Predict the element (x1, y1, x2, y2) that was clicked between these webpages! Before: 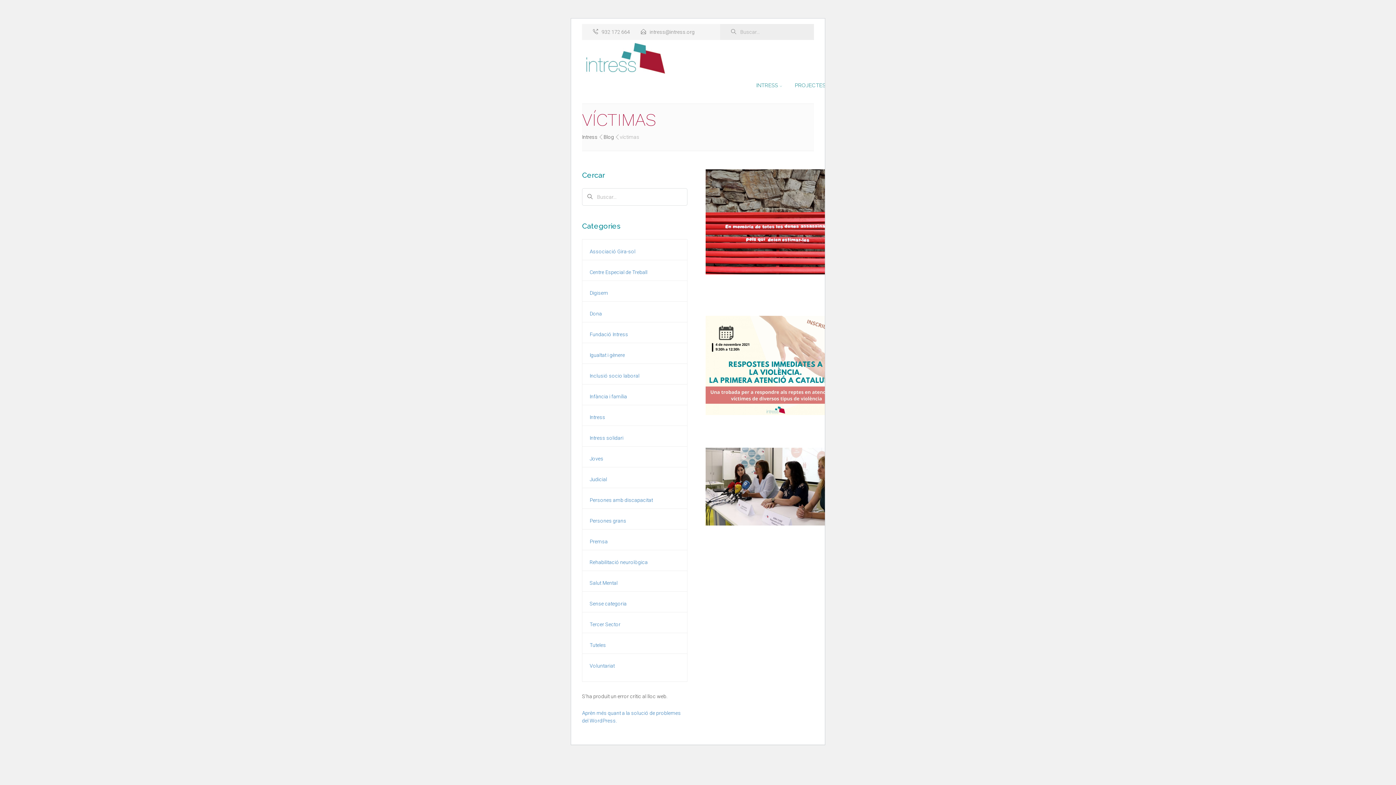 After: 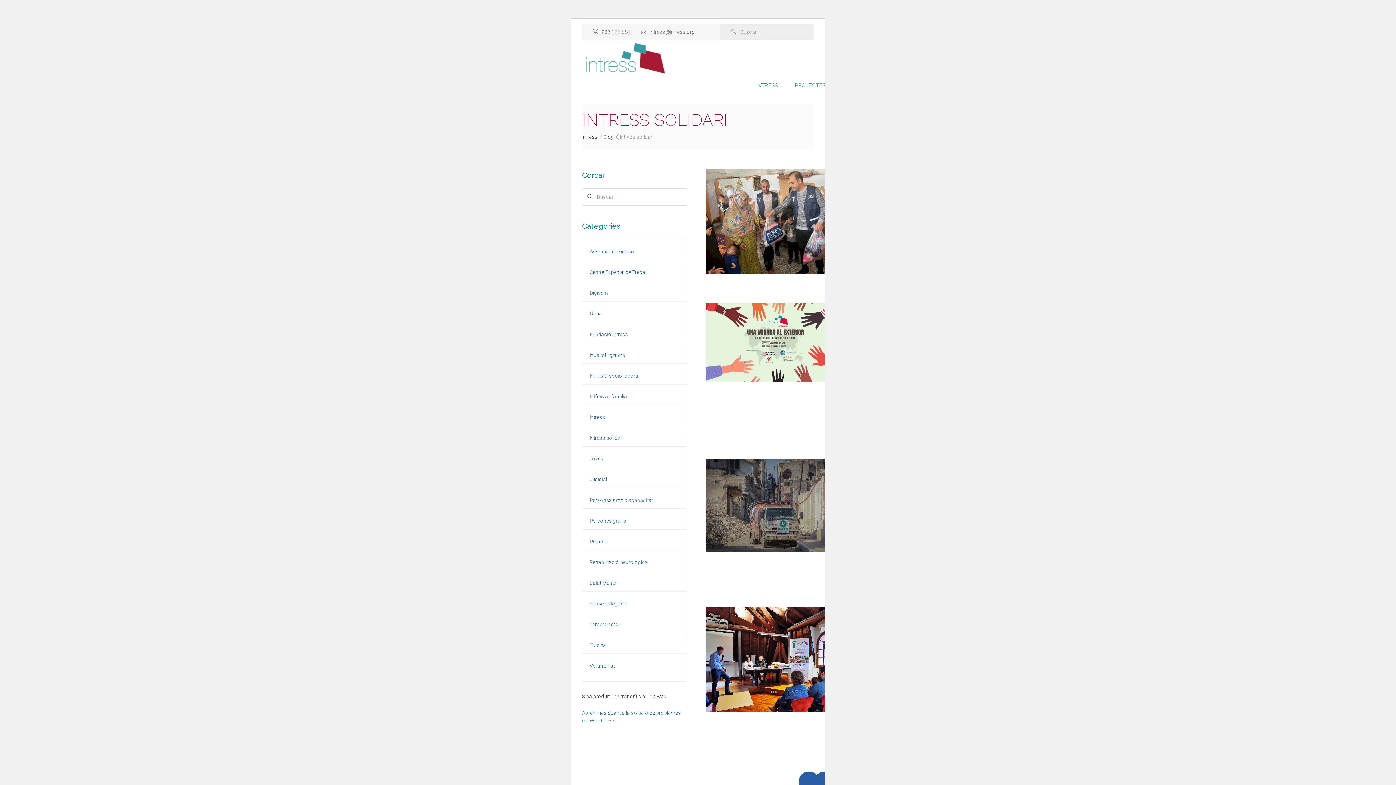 Action: bbox: (589, 435, 623, 441) label: Intress solidari